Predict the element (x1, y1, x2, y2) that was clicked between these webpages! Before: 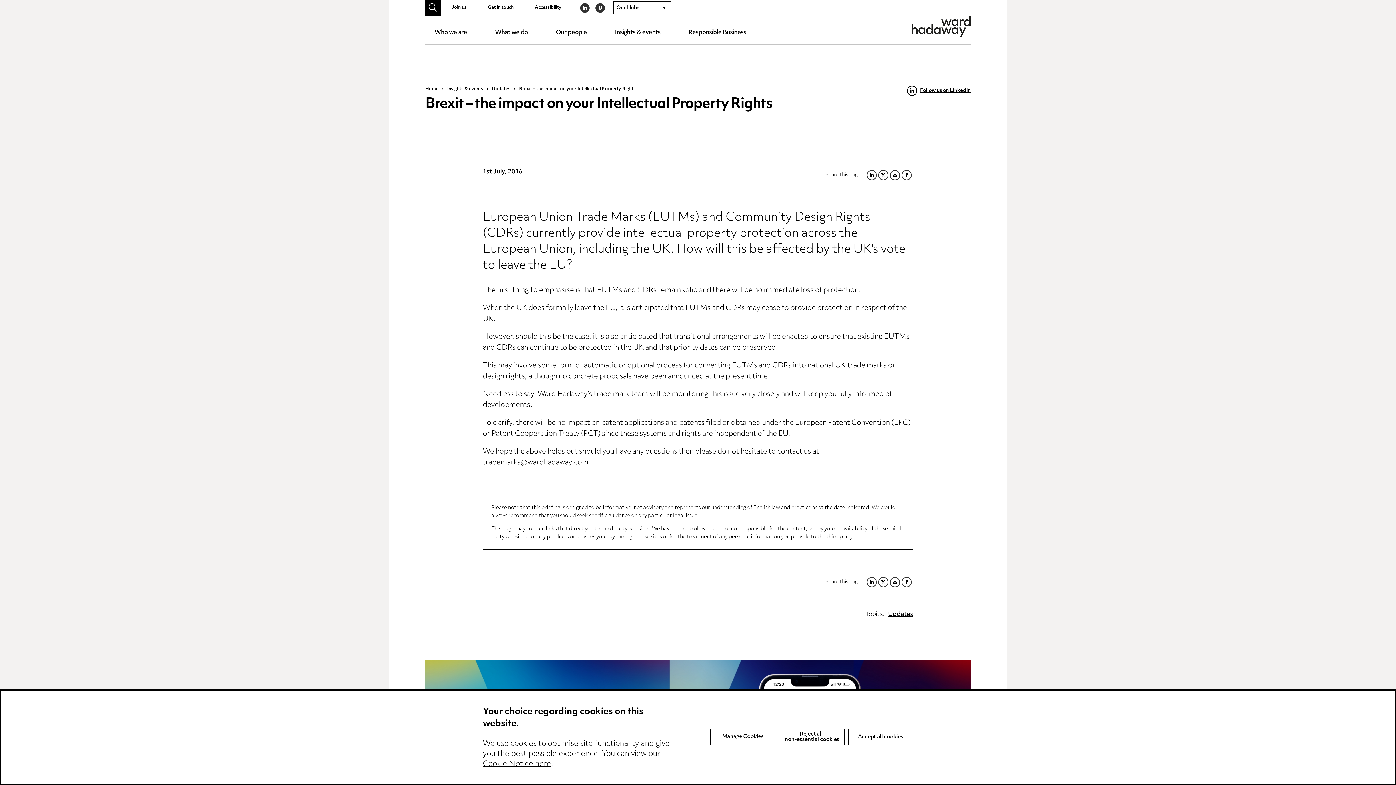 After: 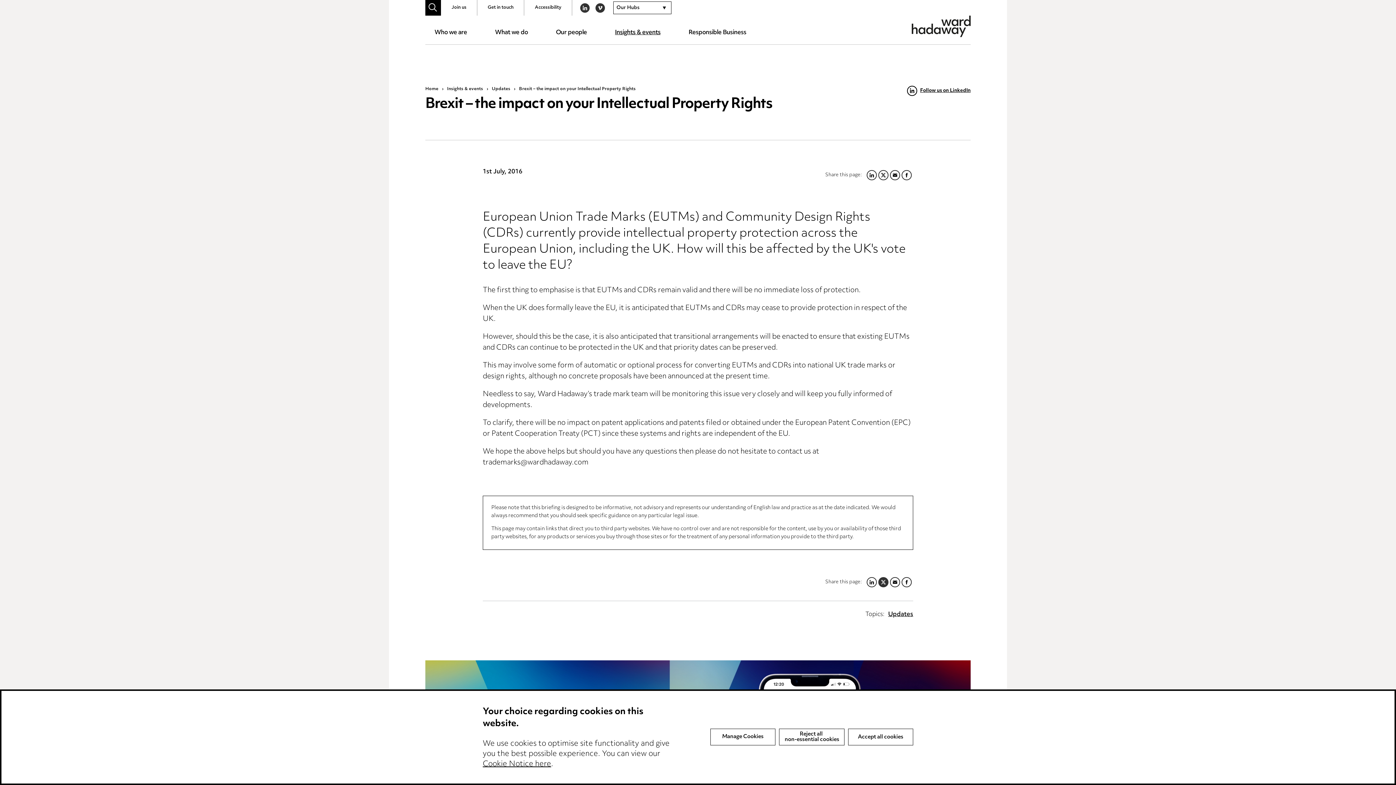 Action: label: TWITTER bbox: (878, 577, 888, 587)